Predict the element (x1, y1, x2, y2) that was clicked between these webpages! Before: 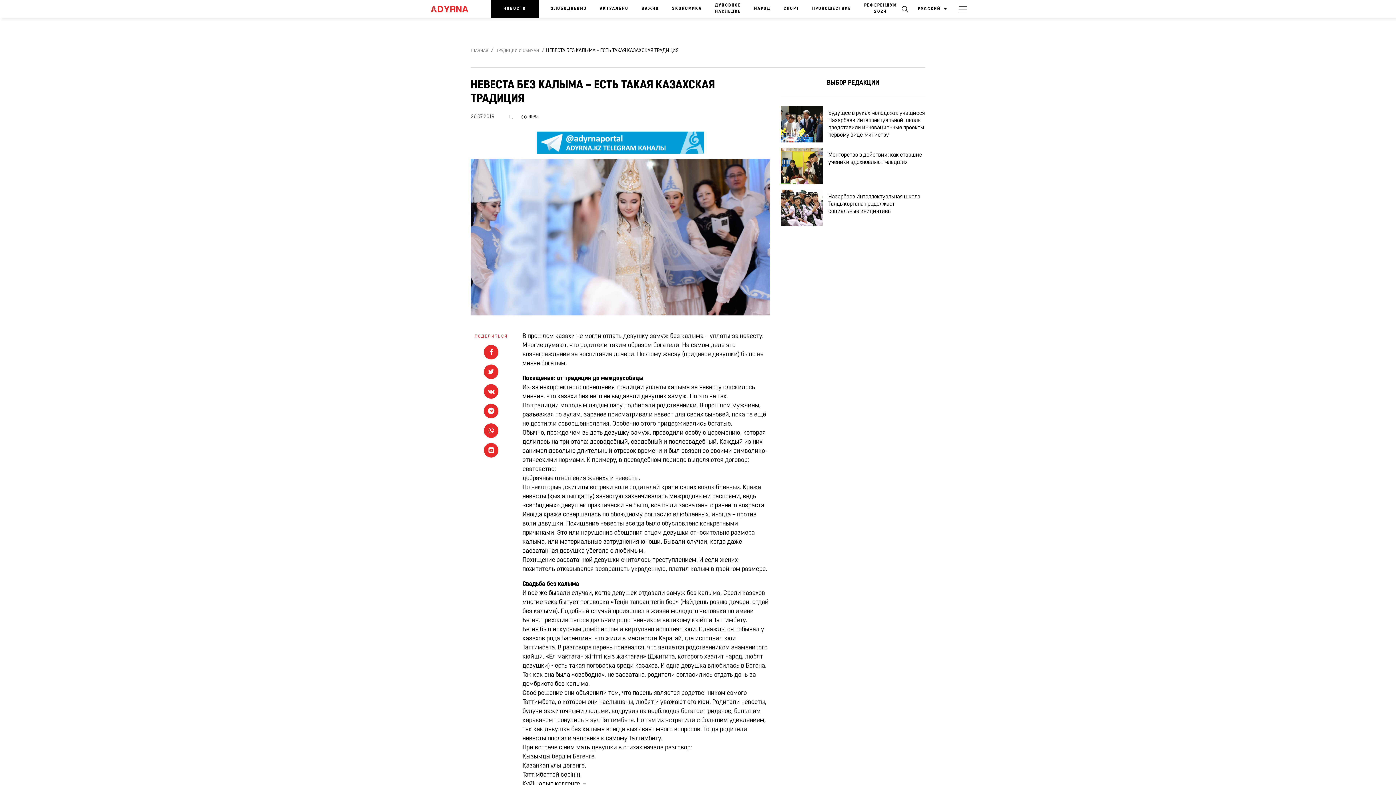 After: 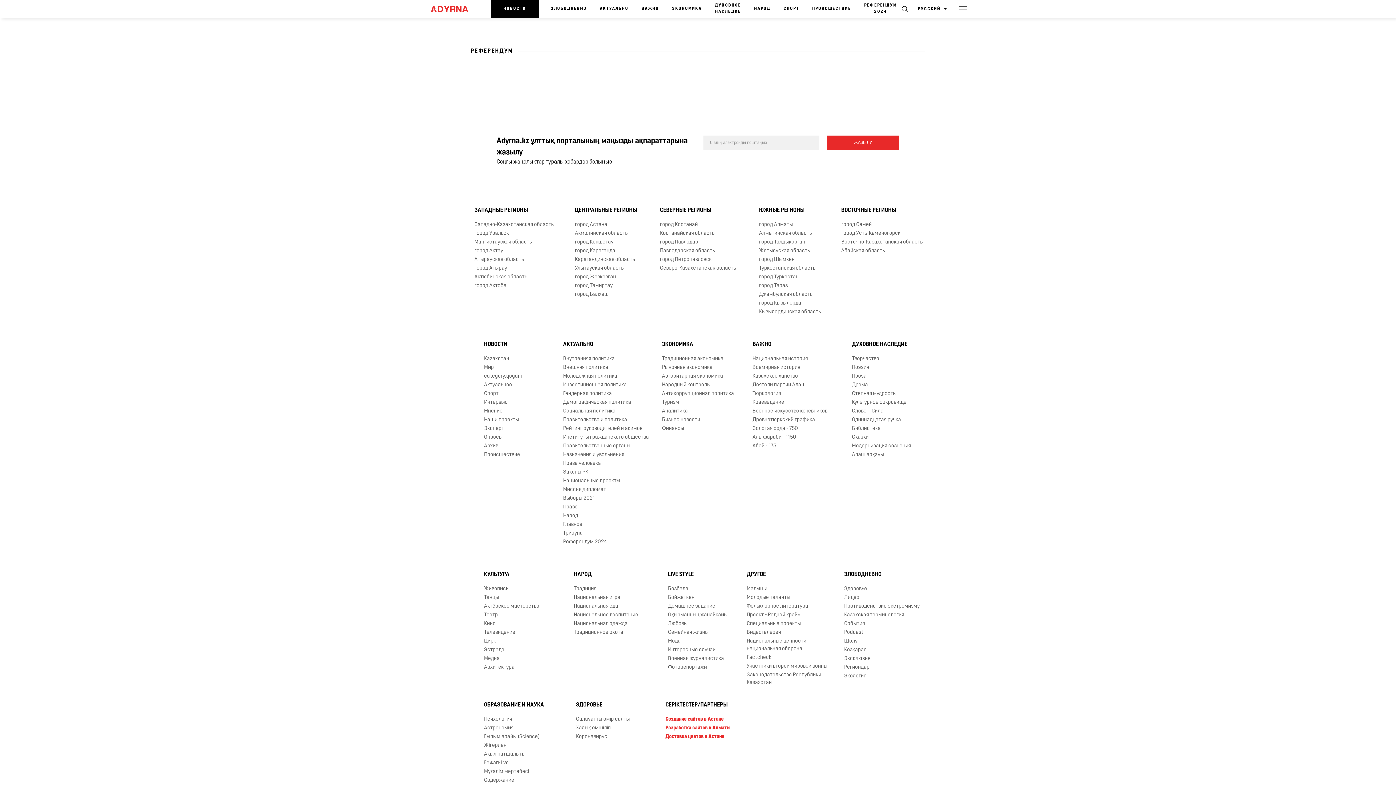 Action: label: РЕФЕРЕНДУМ 2024 bbox: (857, 0, 903, 18)